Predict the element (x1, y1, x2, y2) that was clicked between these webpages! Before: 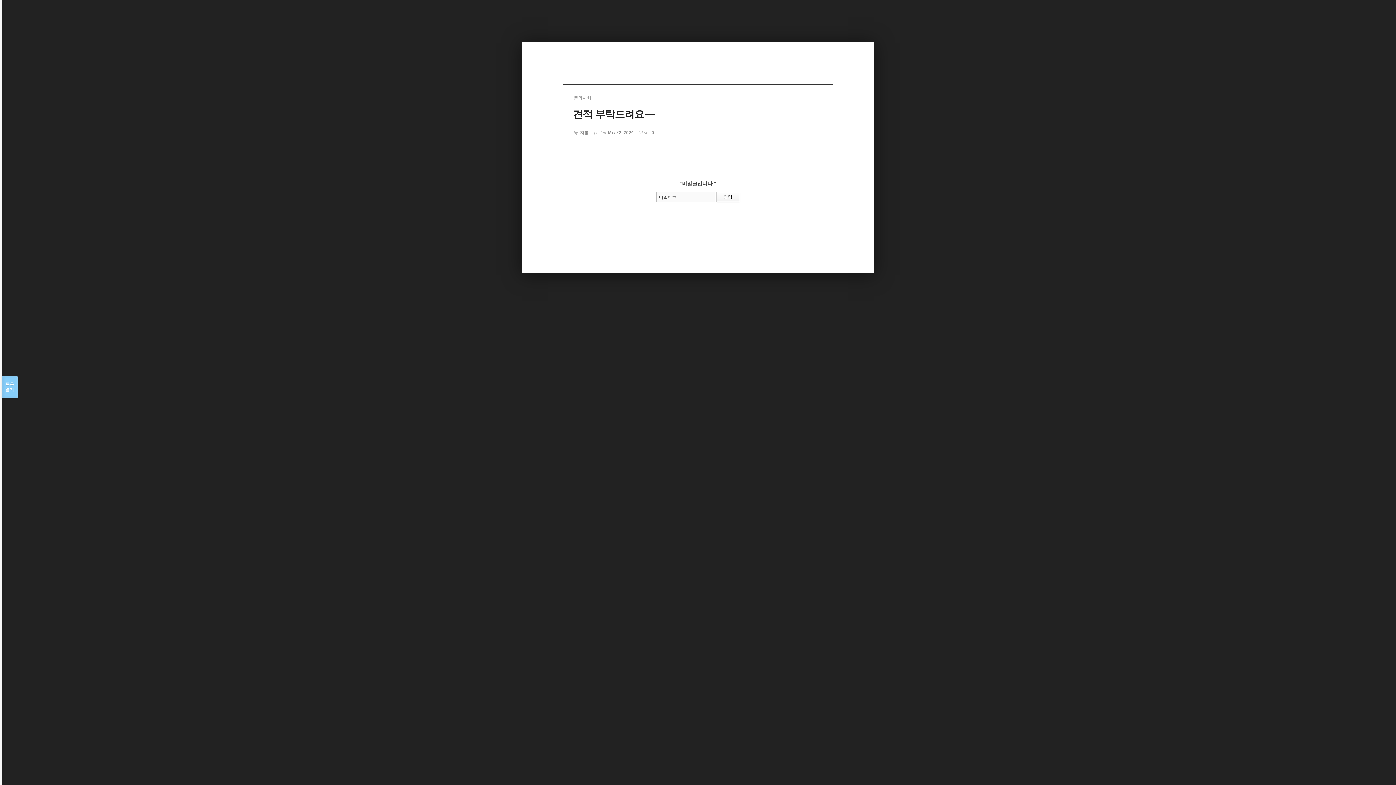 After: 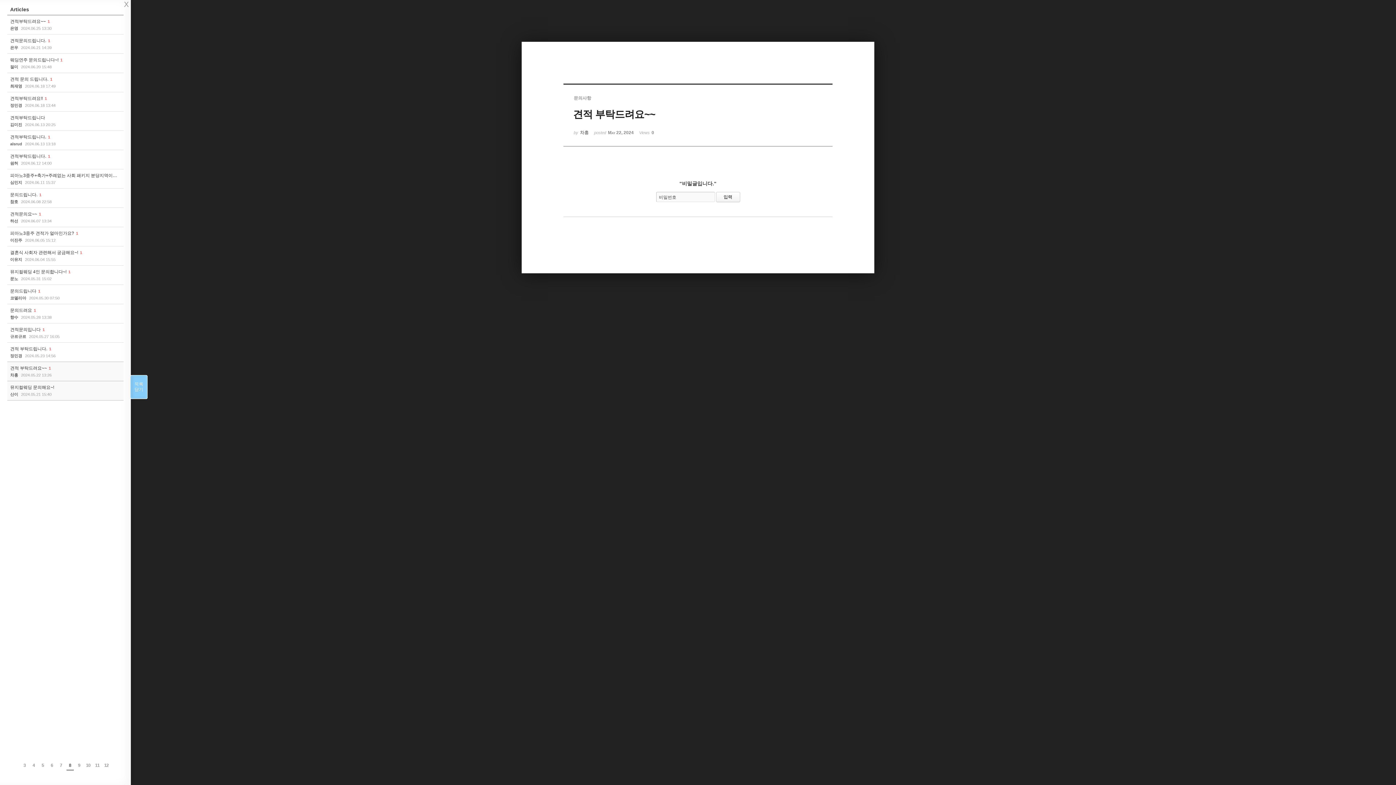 Action: bbox: (1, 376, 17, 398) label: 목록

열기